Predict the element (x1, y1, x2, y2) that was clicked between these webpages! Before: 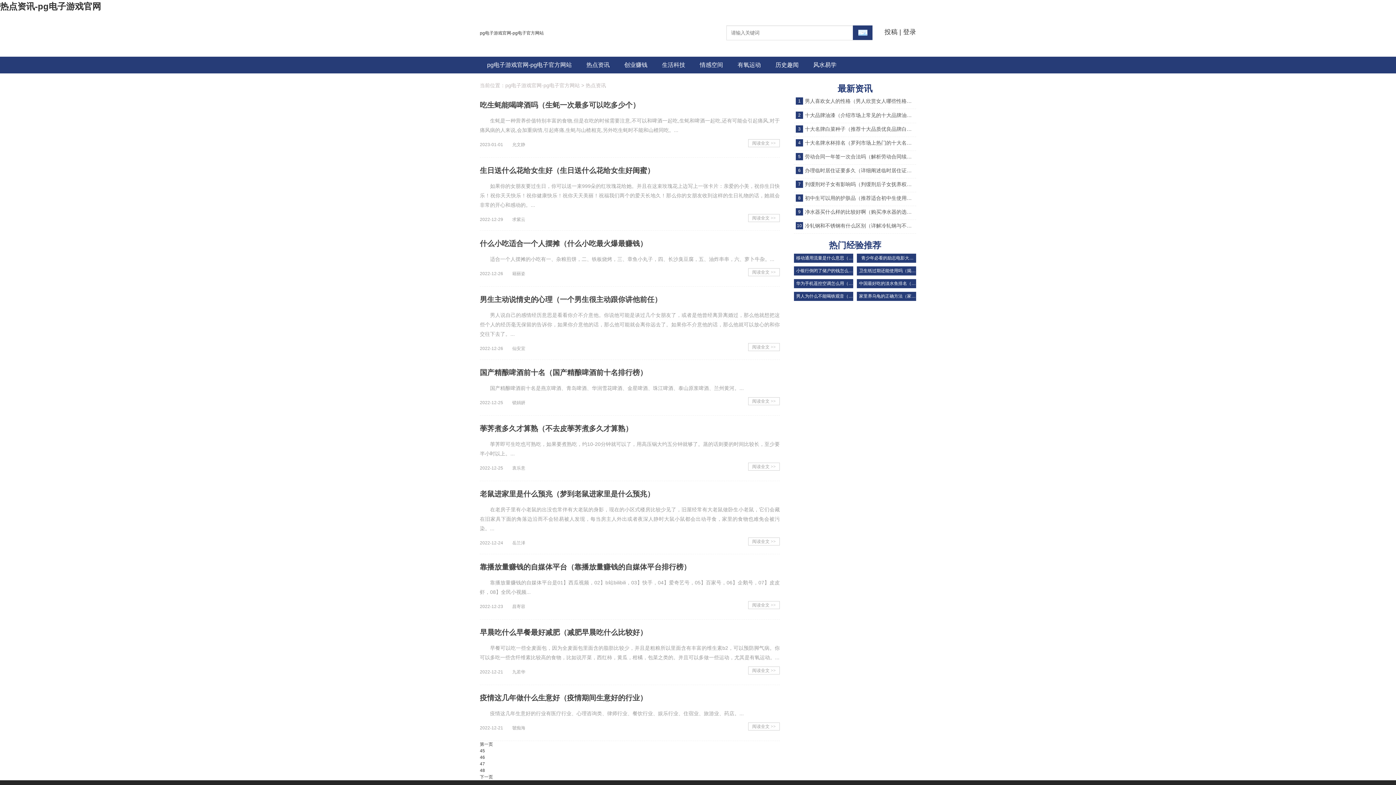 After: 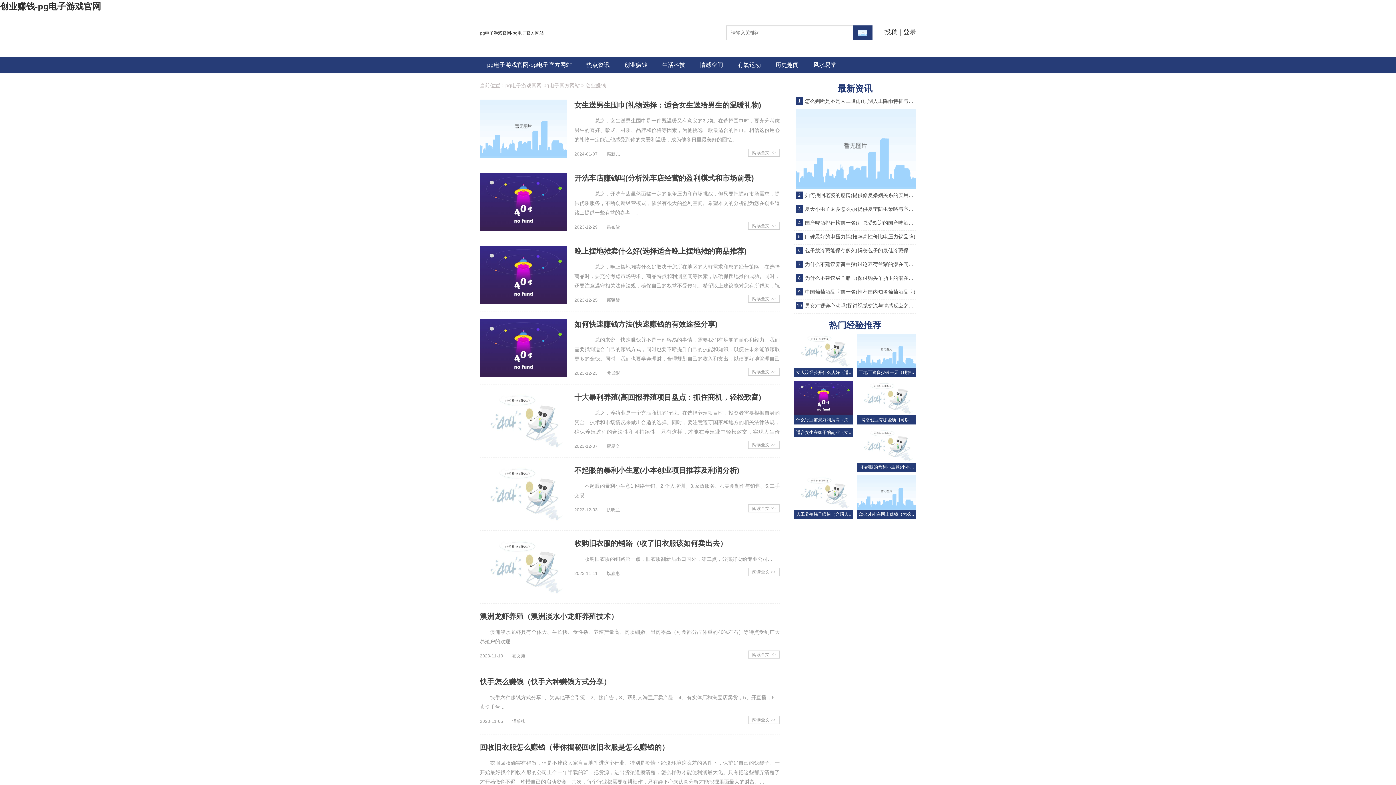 Action: label: 创业赚钱 bbox: (617, 56, 654, 73)